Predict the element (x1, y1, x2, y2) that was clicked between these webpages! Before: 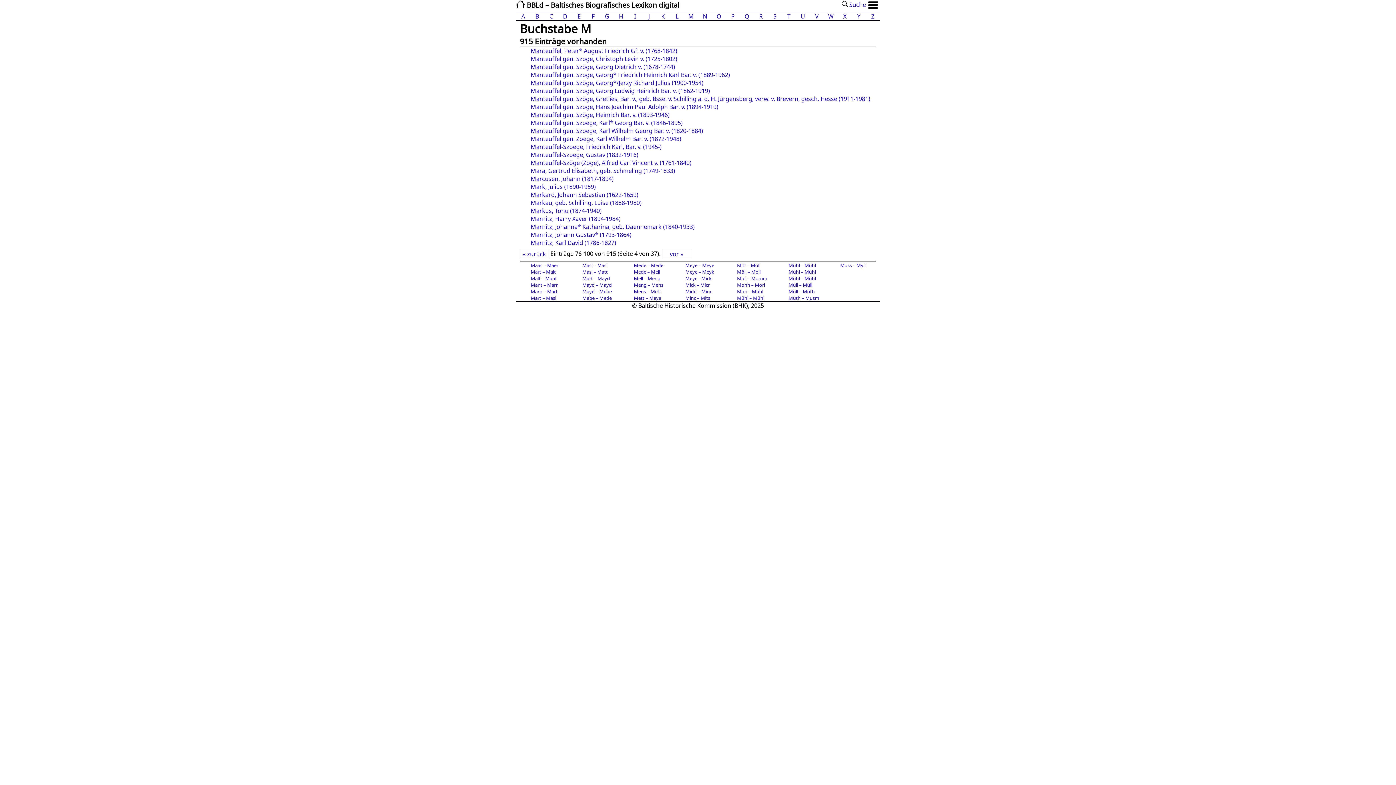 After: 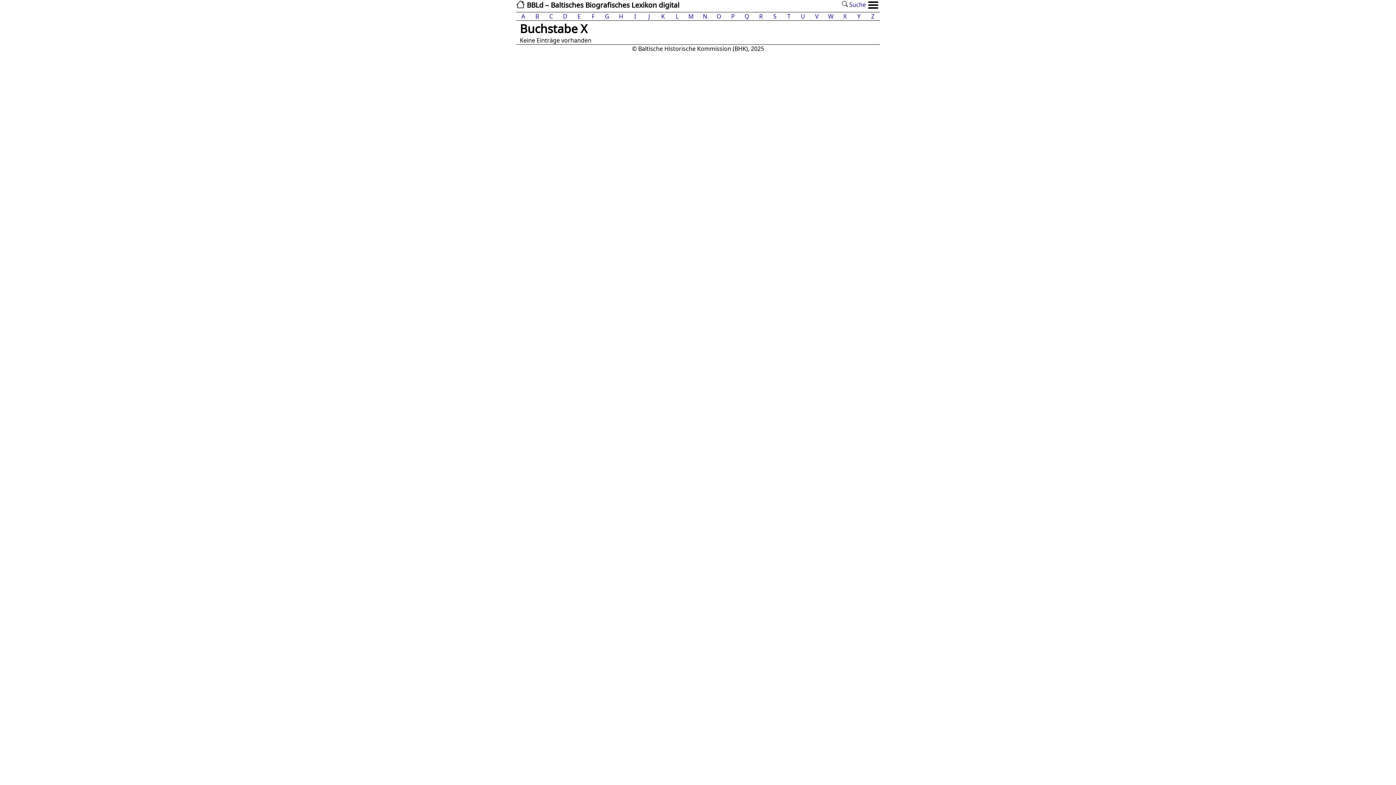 Action: bbox: (843, 12, 846, 20) label: X